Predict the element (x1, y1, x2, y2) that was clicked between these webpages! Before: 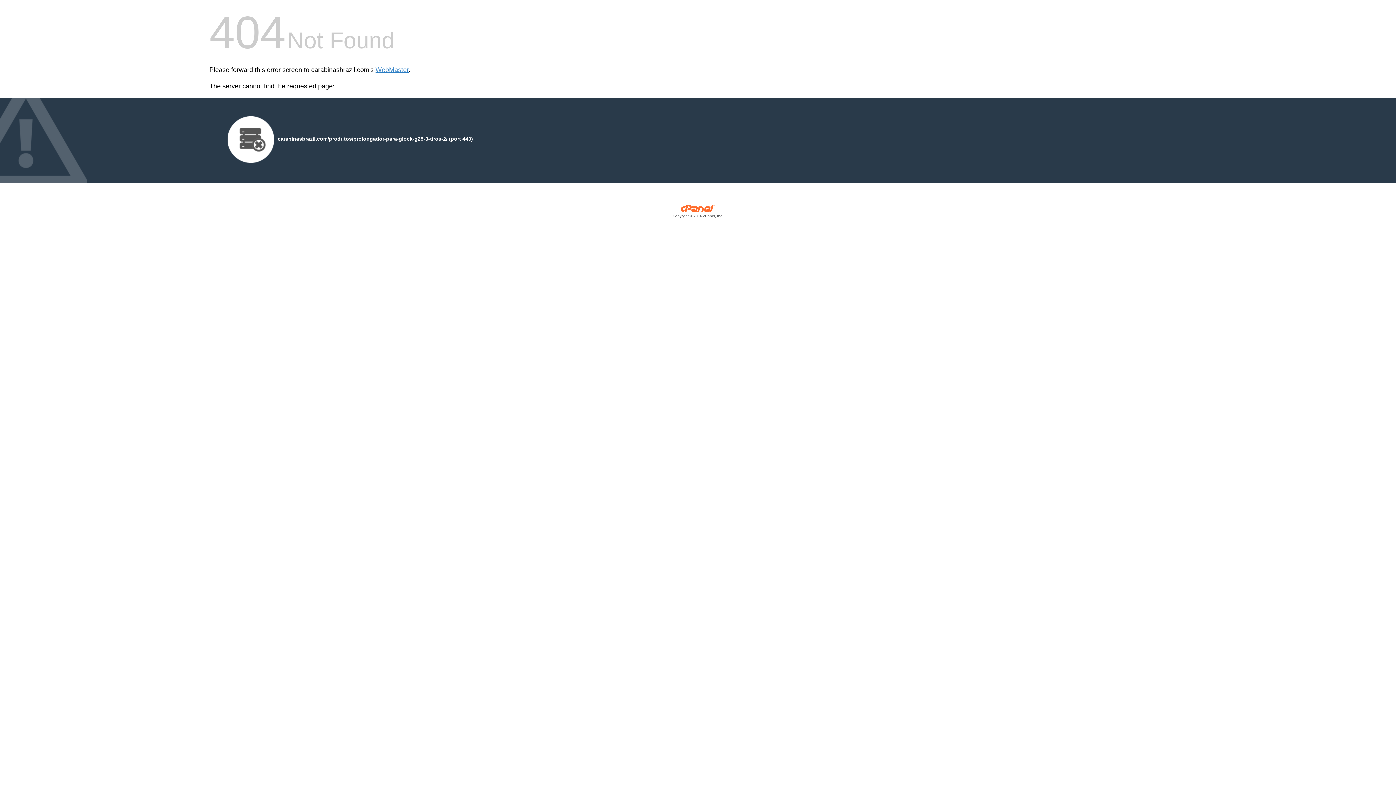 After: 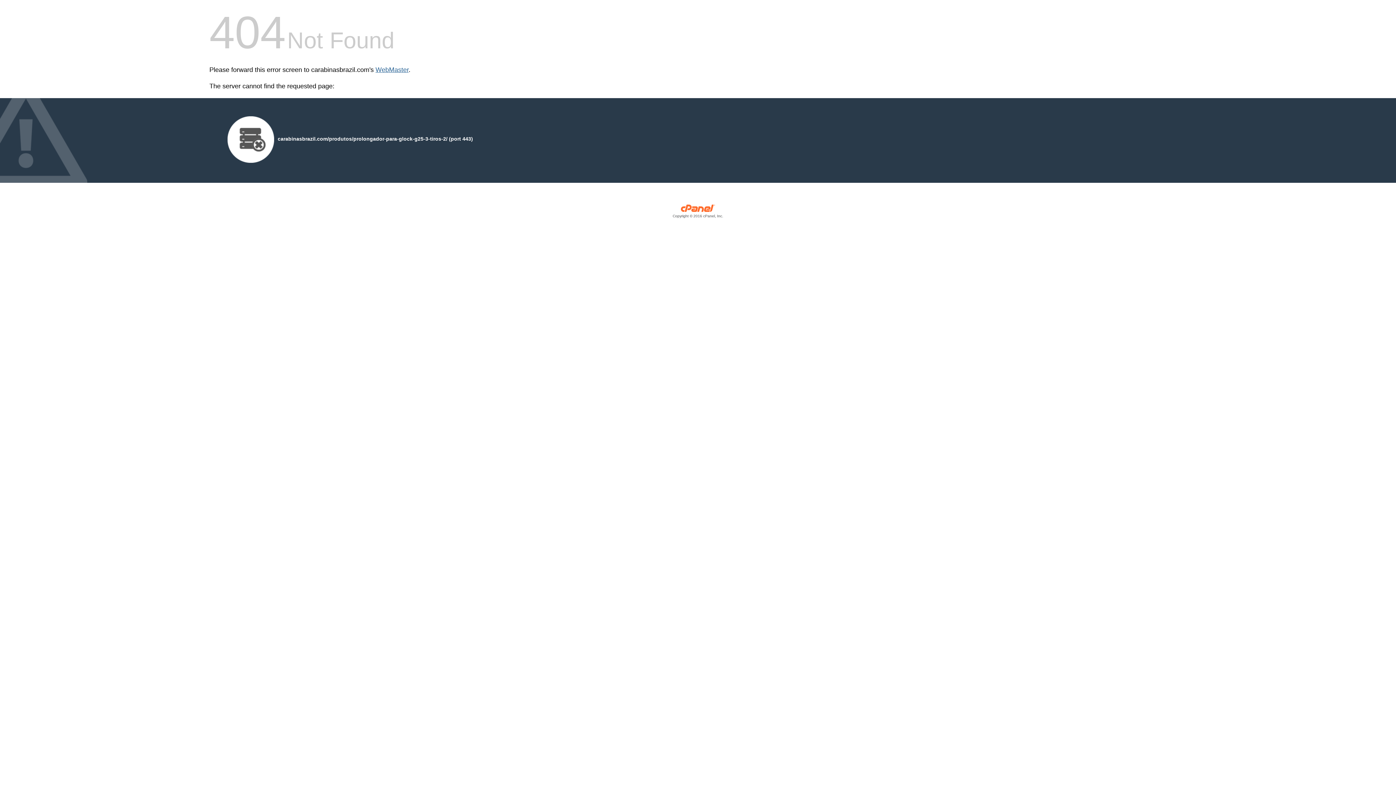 Action: label: WebMaster bbox: (375, 66, 408, 73)